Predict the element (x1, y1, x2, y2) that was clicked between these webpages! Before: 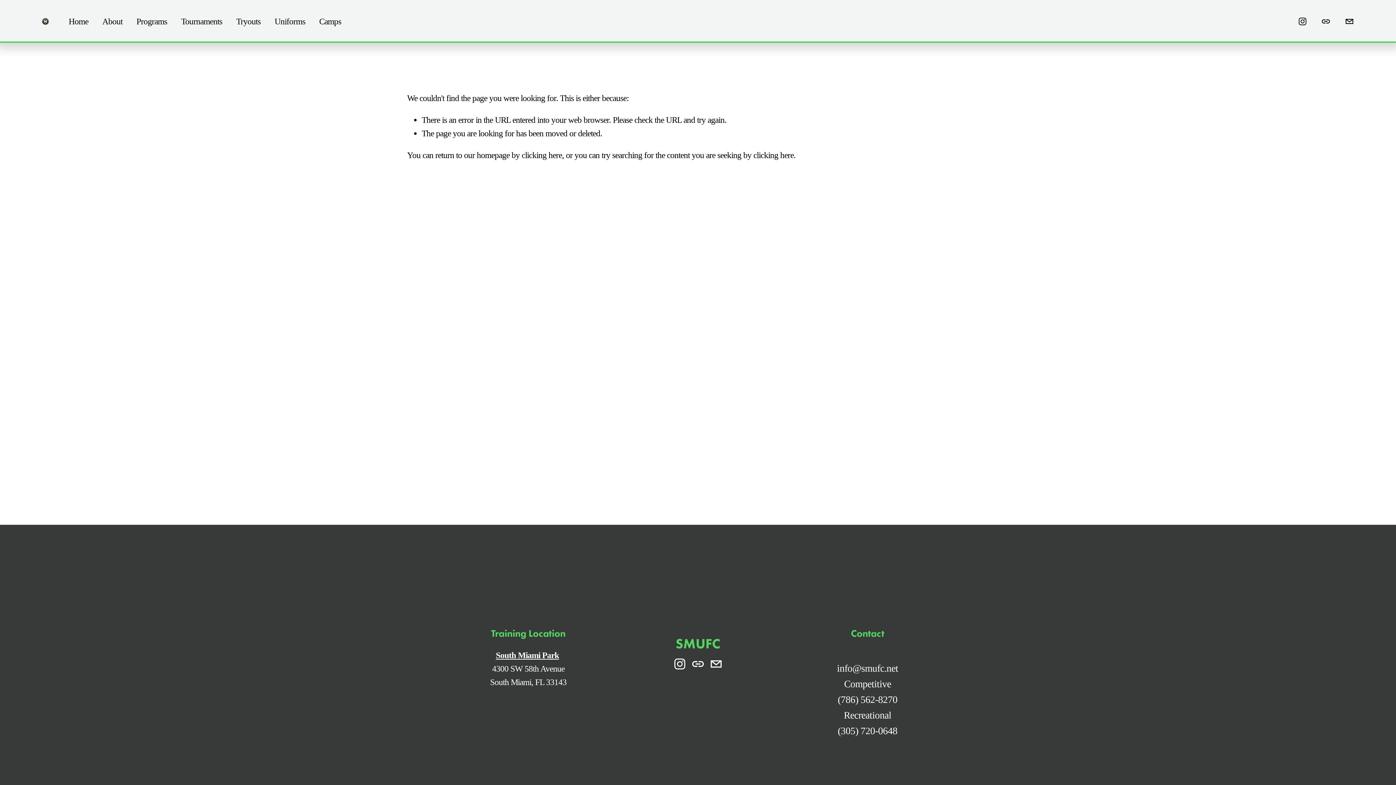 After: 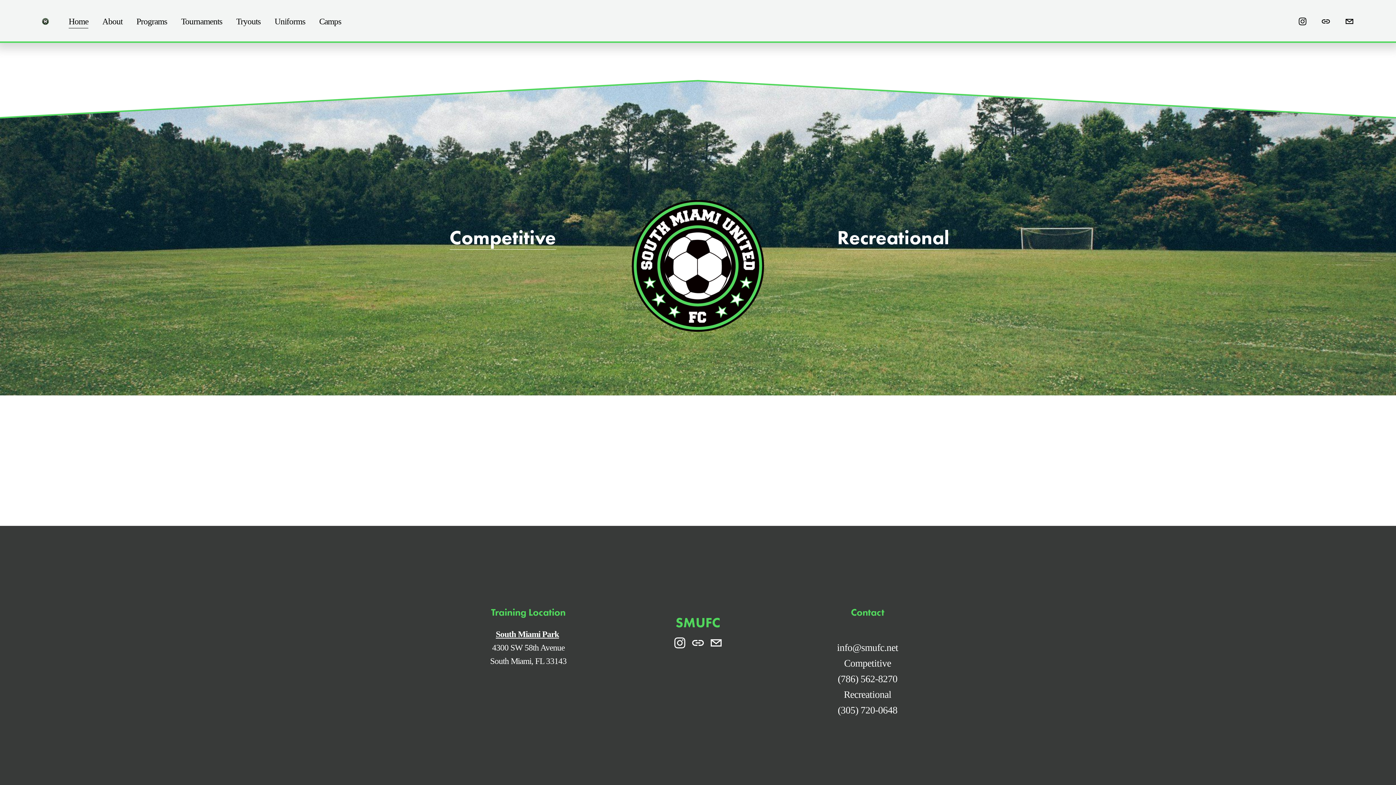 Action: bbox: (68, 13, 88, 29) label: Home